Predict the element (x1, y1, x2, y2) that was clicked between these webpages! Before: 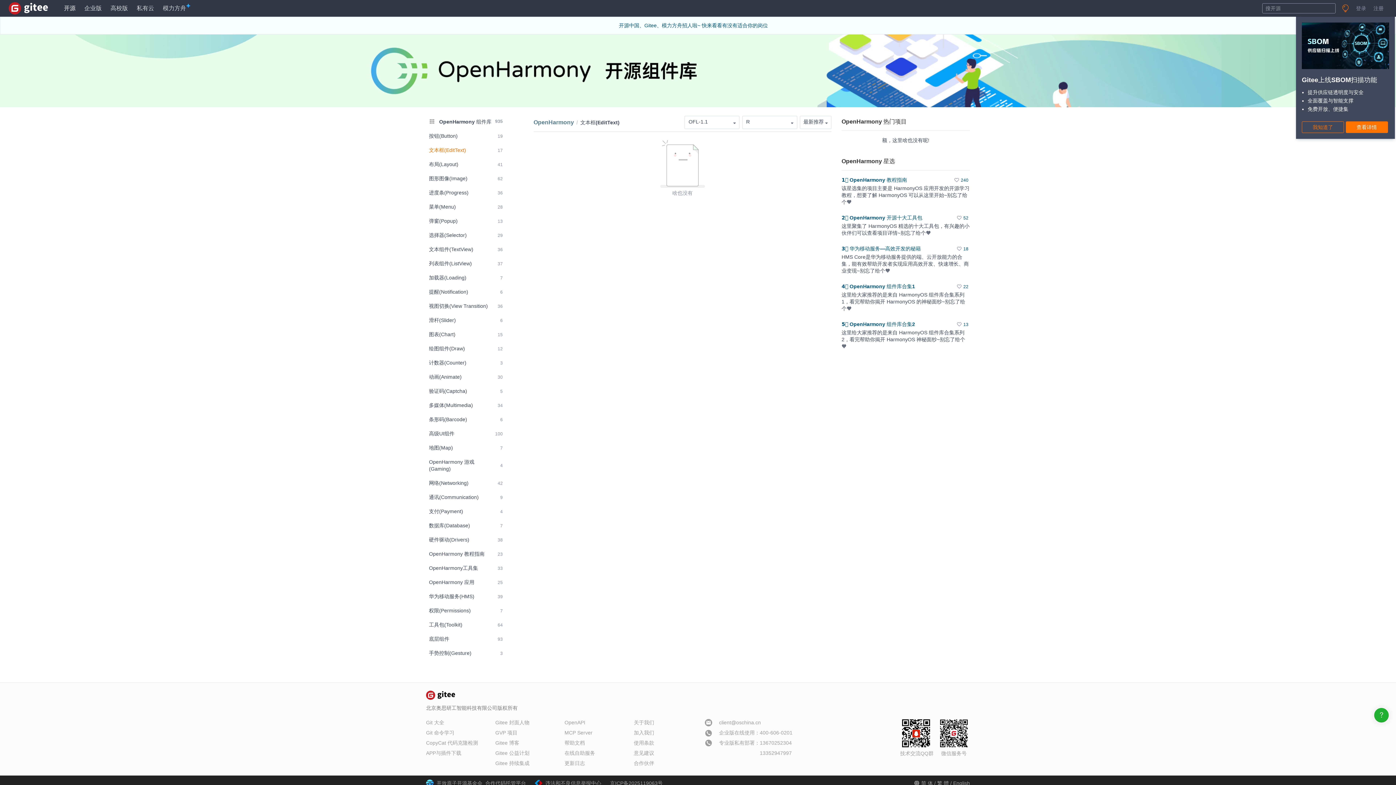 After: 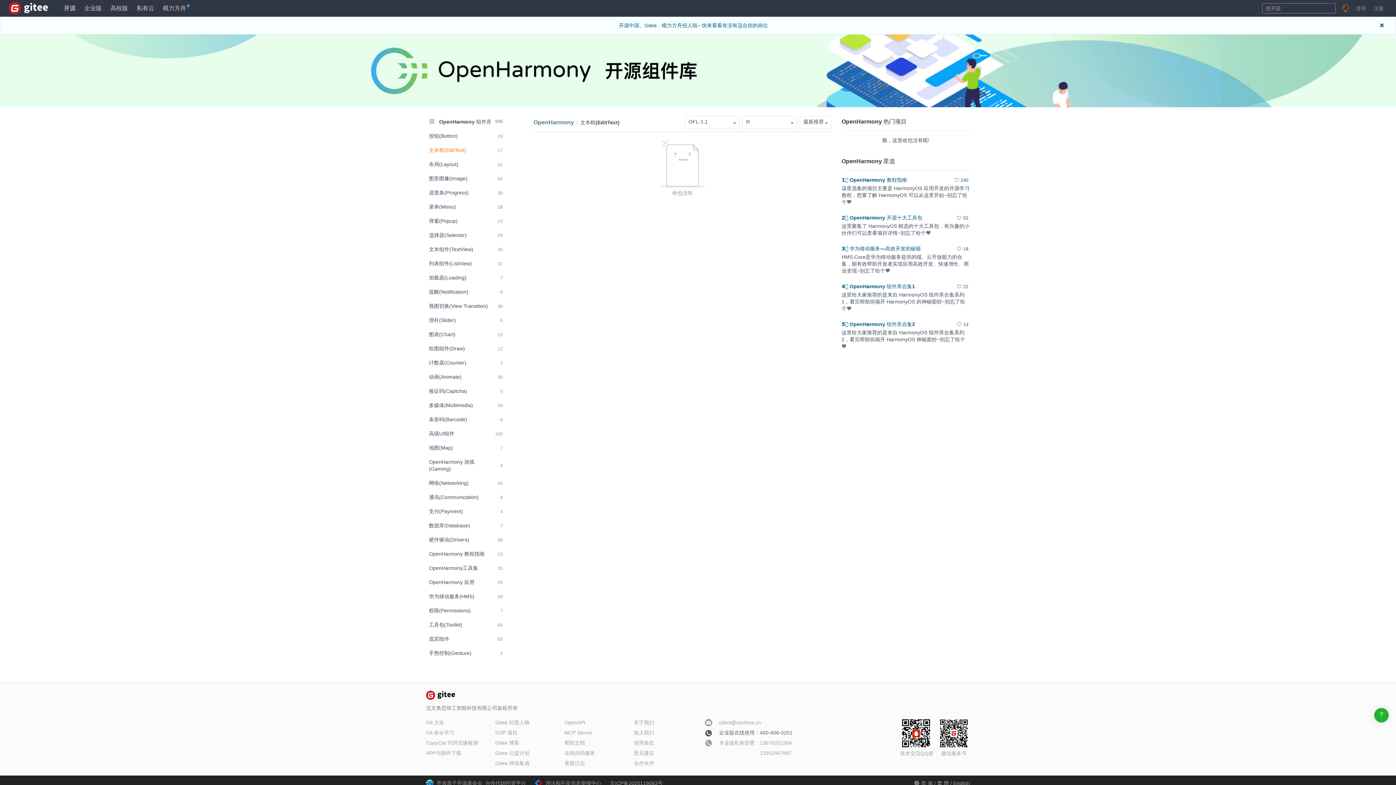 Action: bbox: (703, 728, 792, 738) label:  企业版在线使用：400-606-0201